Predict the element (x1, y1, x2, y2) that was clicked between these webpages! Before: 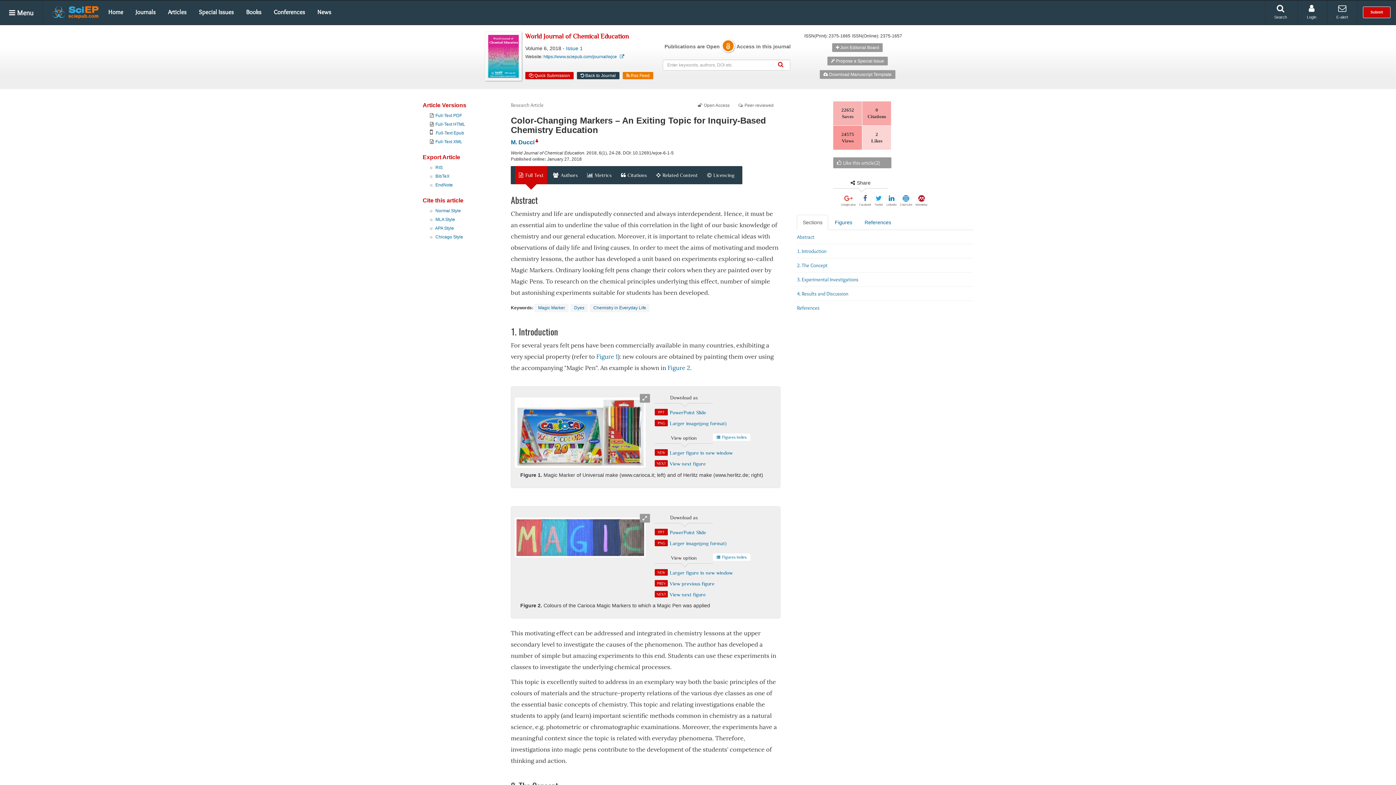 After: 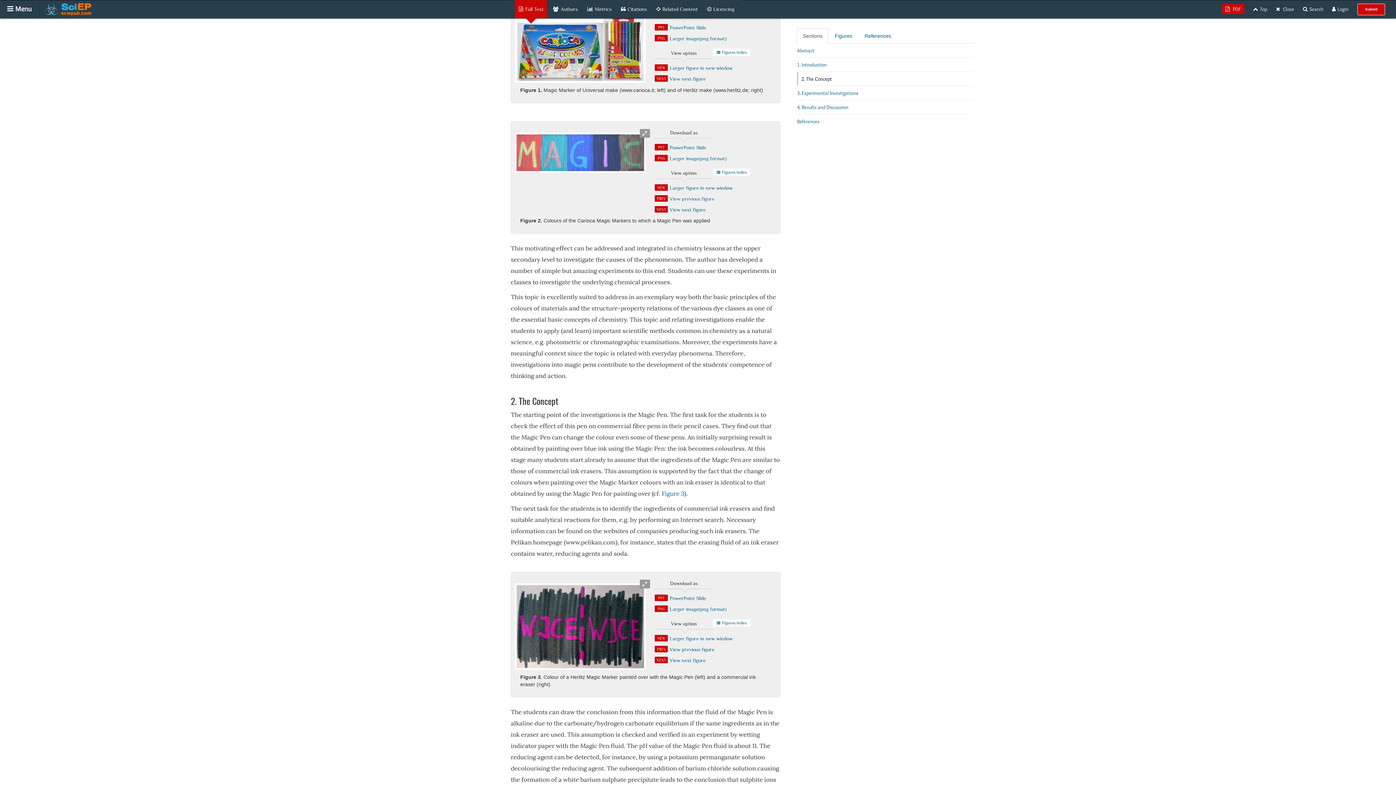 Action: bbox: (669, 581, 714, 587) label: View previous figure